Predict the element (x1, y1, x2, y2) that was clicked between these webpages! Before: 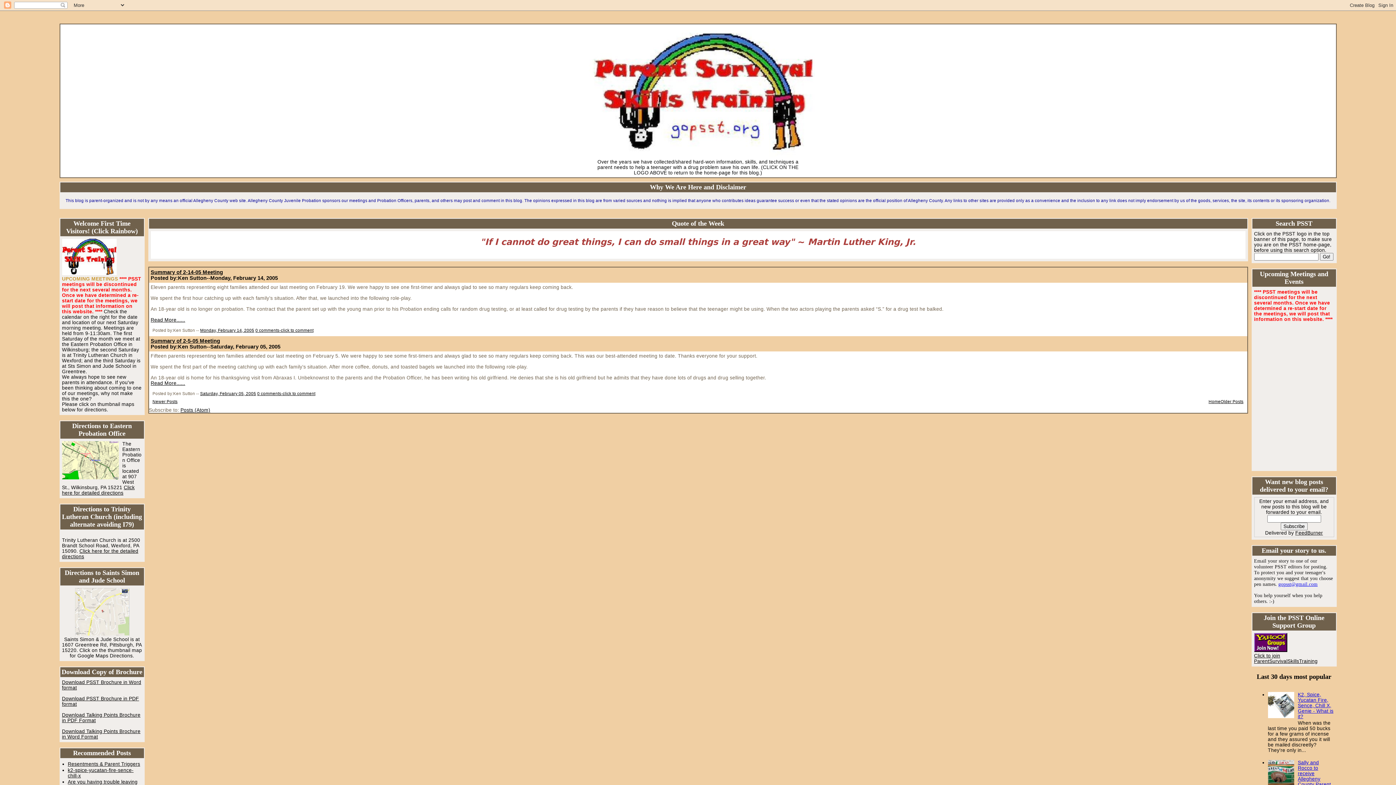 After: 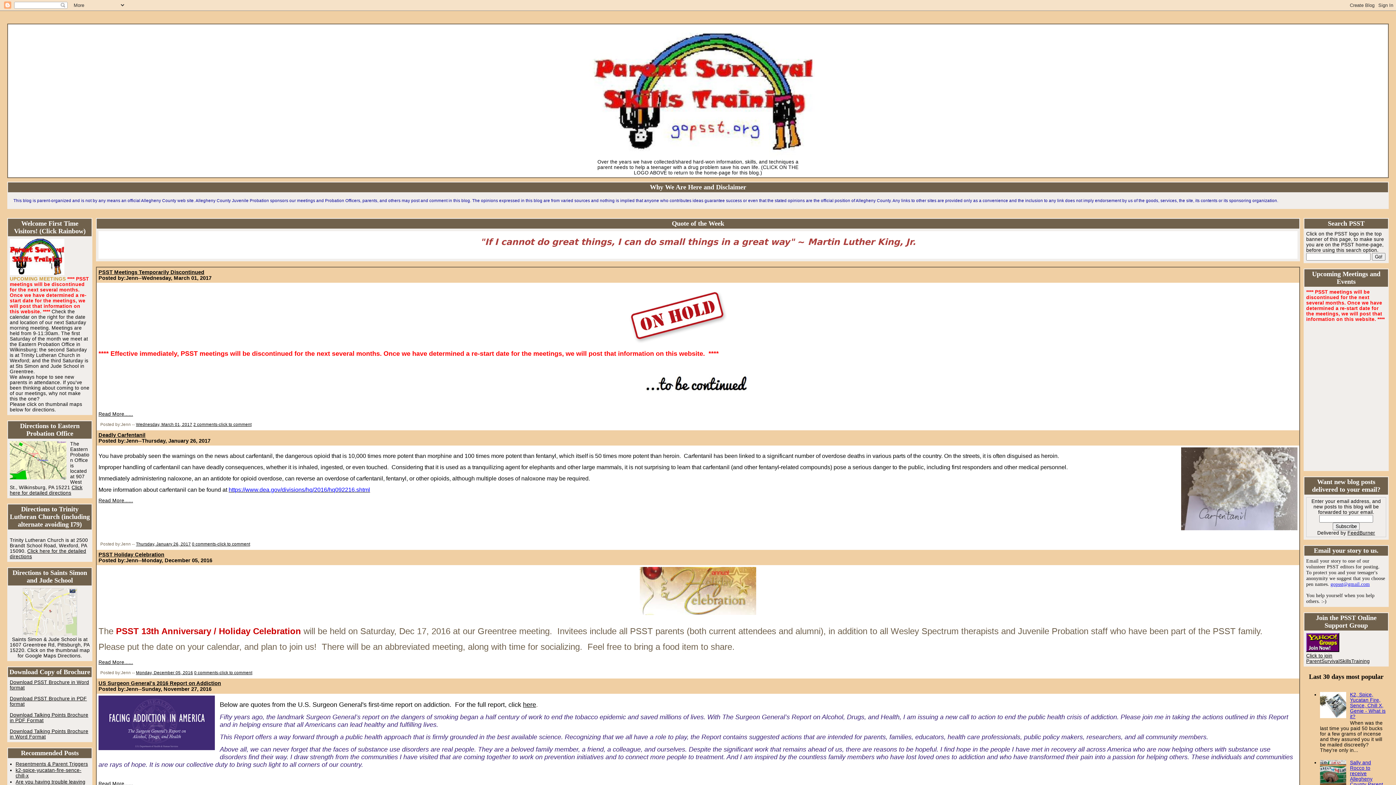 Action: bbox: (1208, 399, 1220, 404) label: Home